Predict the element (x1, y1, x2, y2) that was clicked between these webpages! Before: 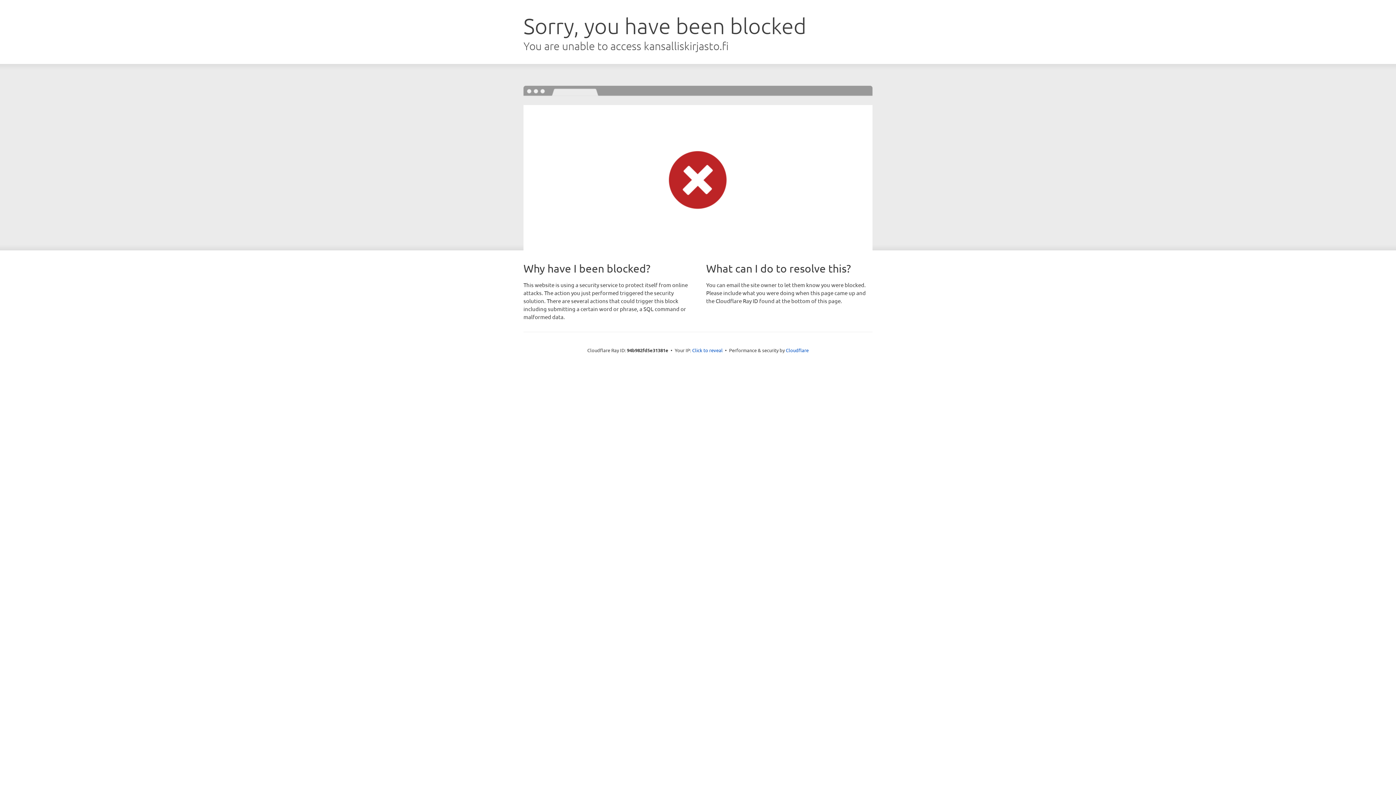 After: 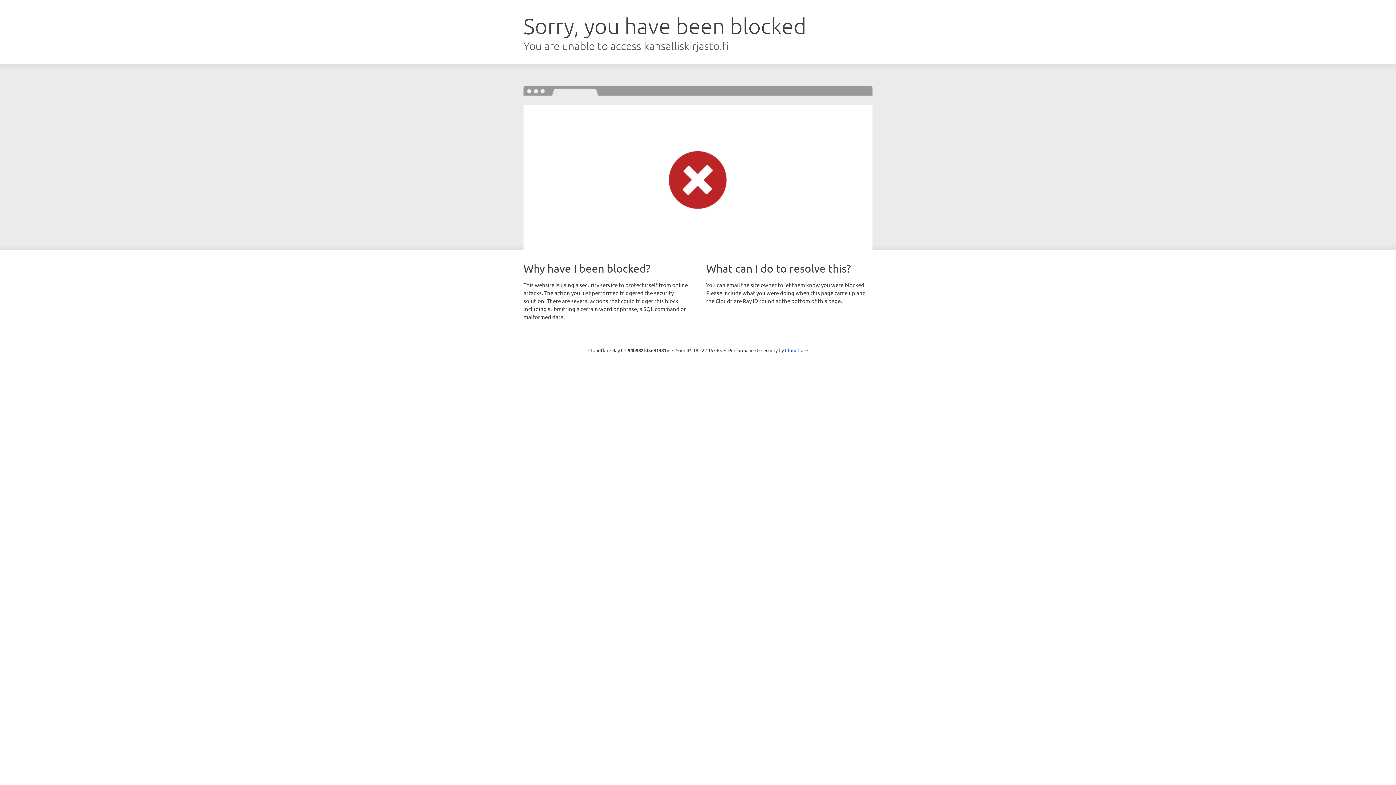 Action: label: Click to reveal bbox: (692, 346, 722, 353)